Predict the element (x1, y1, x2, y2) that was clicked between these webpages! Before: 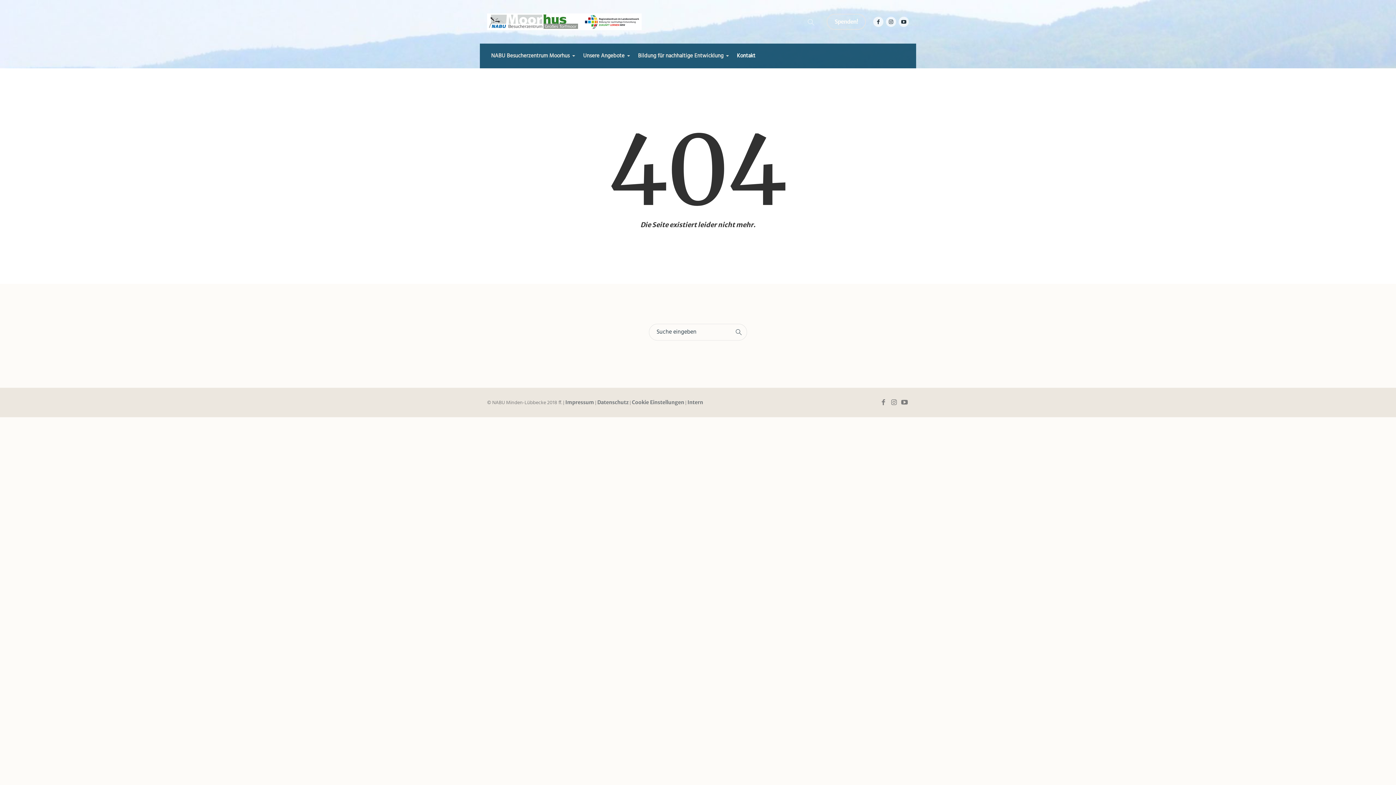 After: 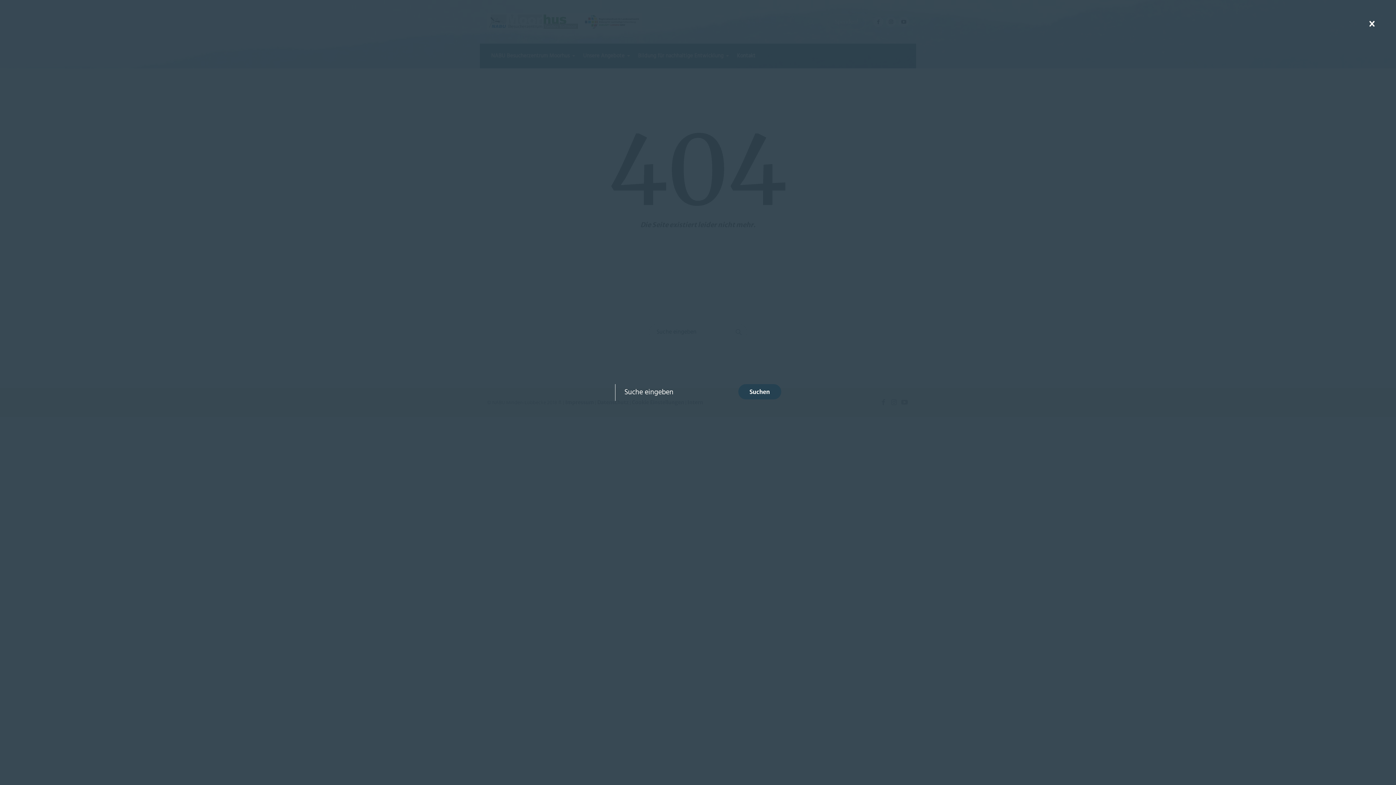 Action: bbox: (806, 17, 816, 26)